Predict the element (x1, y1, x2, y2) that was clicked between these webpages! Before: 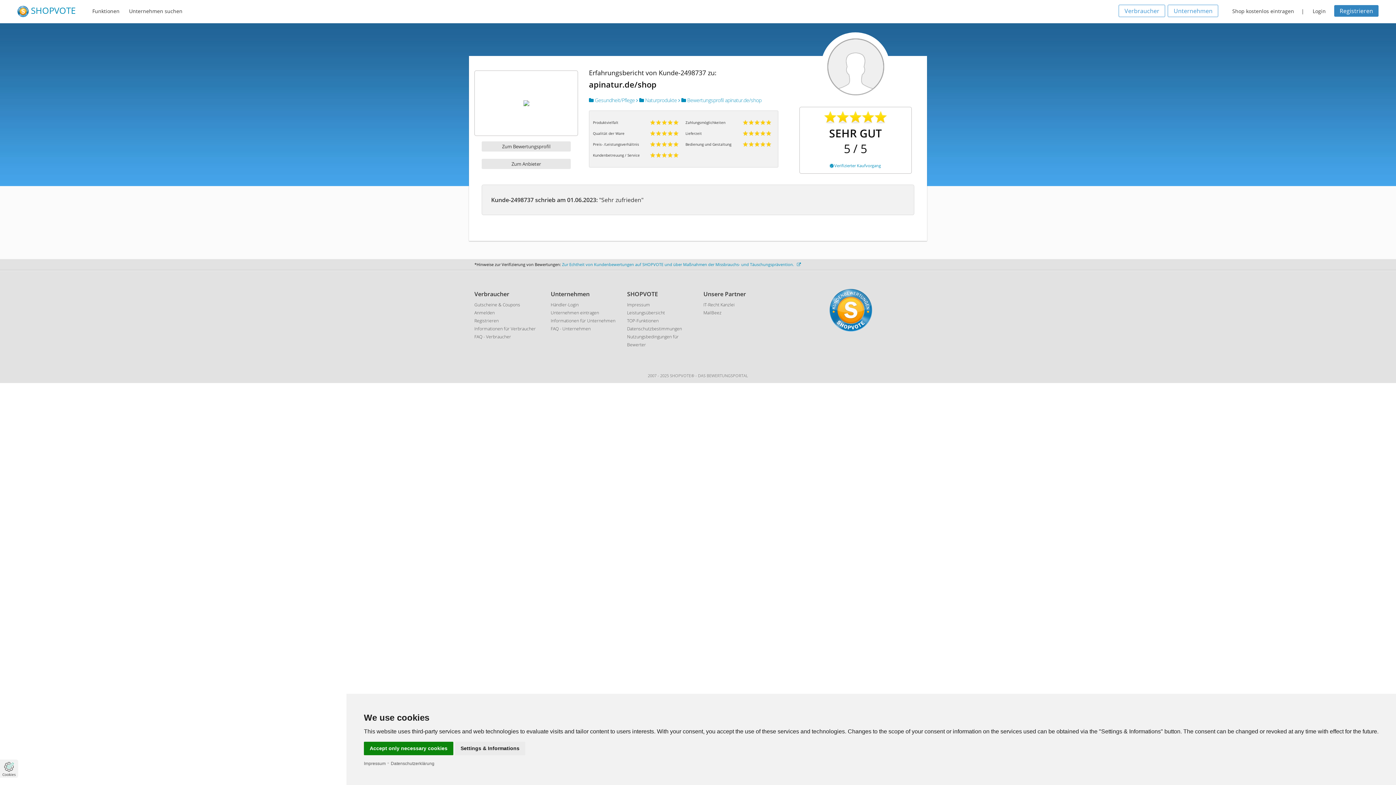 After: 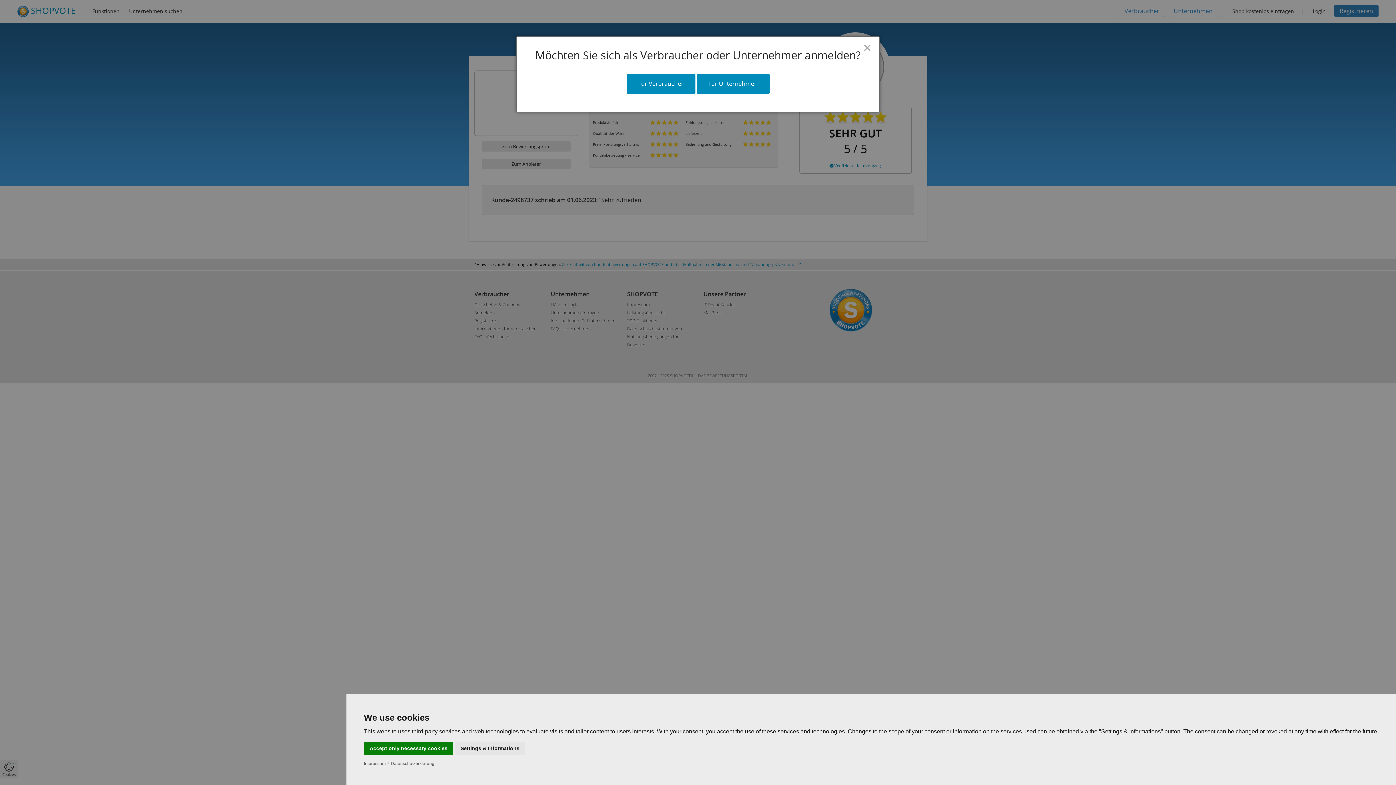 Action: bbox: (1307, 2, 1331, 19) label: Login